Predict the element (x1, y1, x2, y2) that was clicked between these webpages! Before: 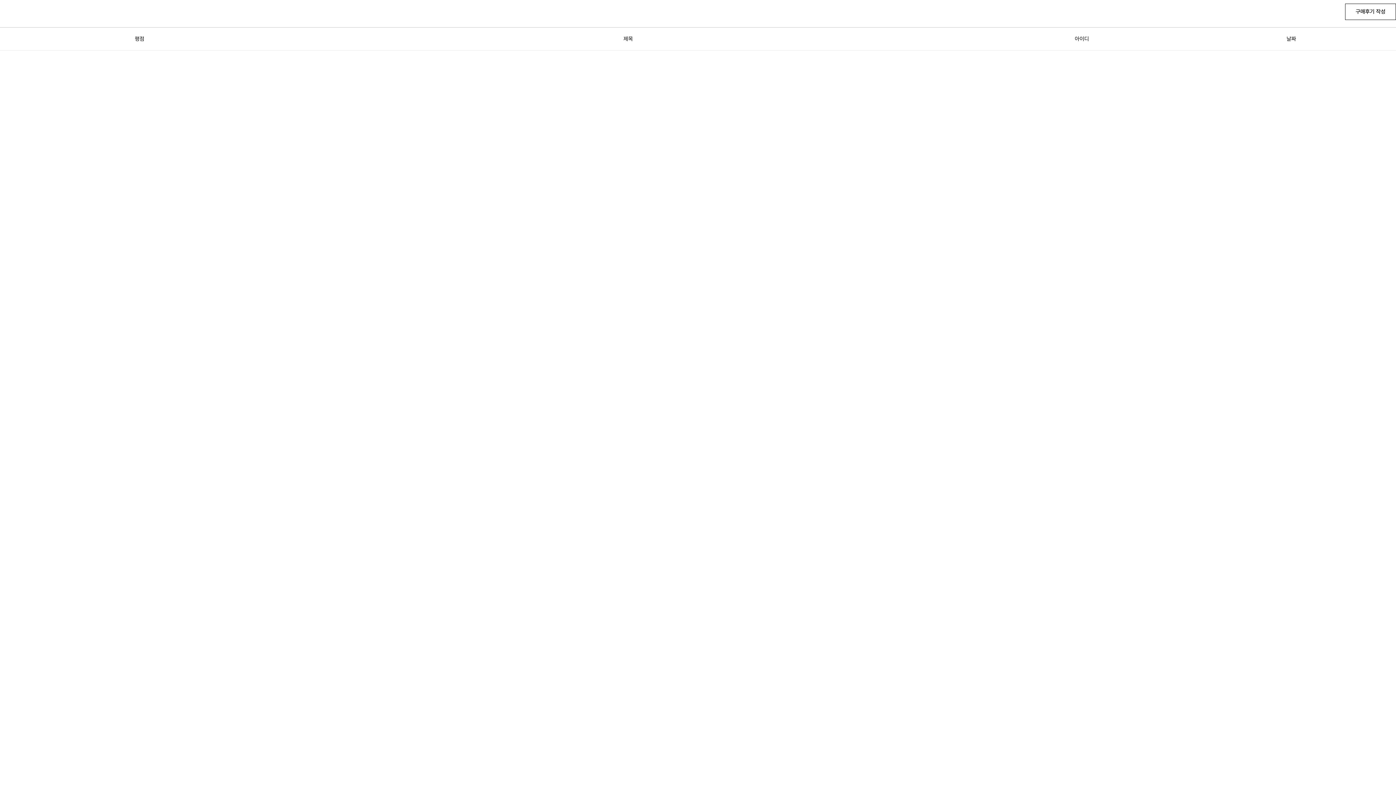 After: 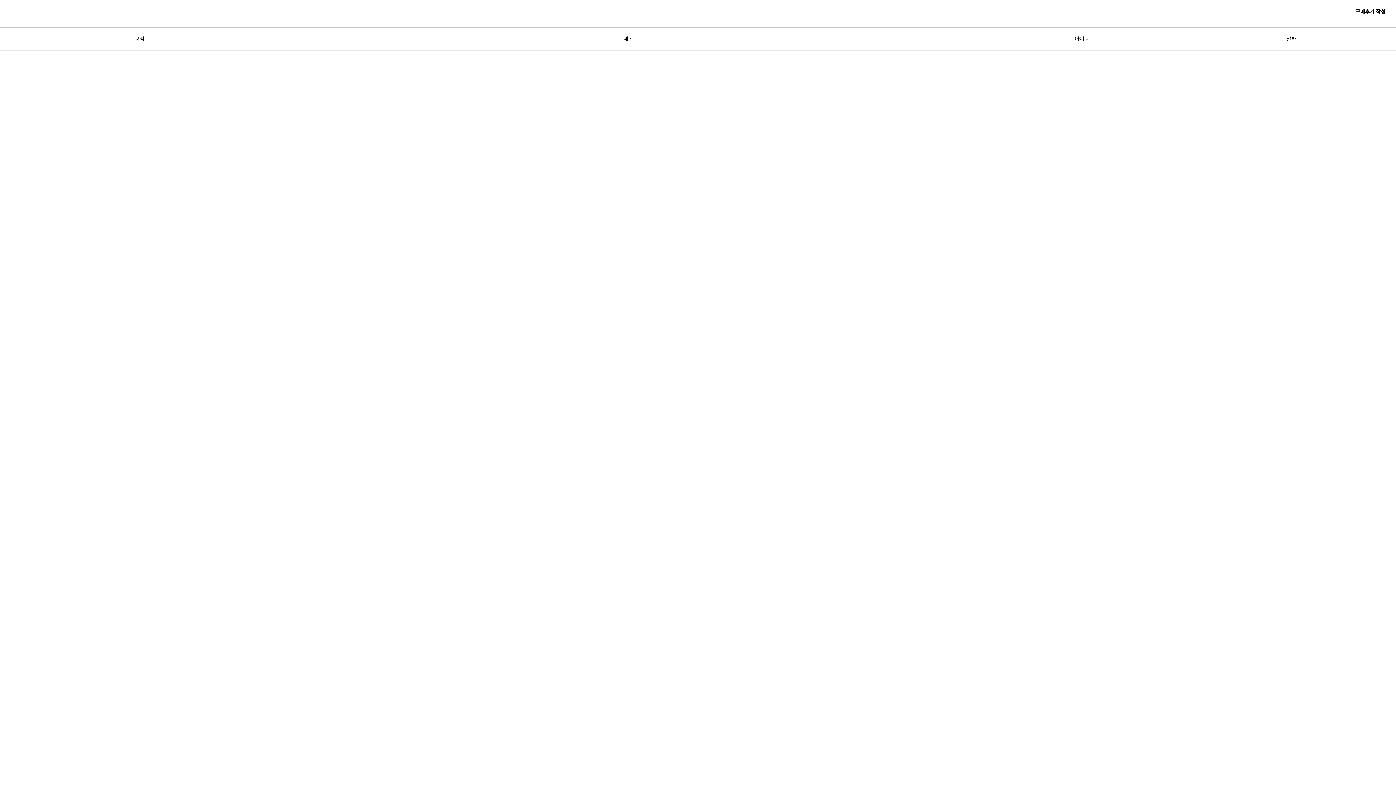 Action: label: 구매후기 작성 bbox: (1345, 3, 1396, 20)